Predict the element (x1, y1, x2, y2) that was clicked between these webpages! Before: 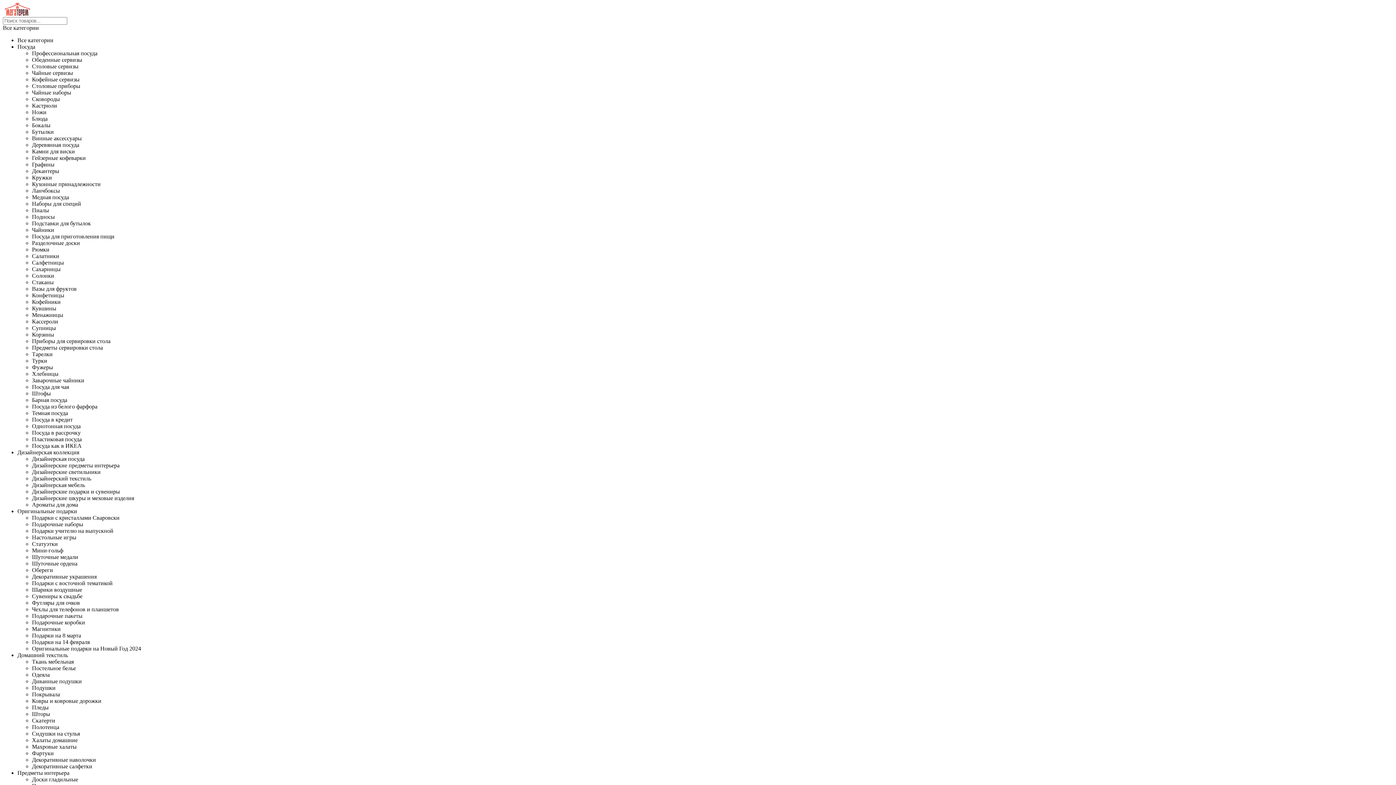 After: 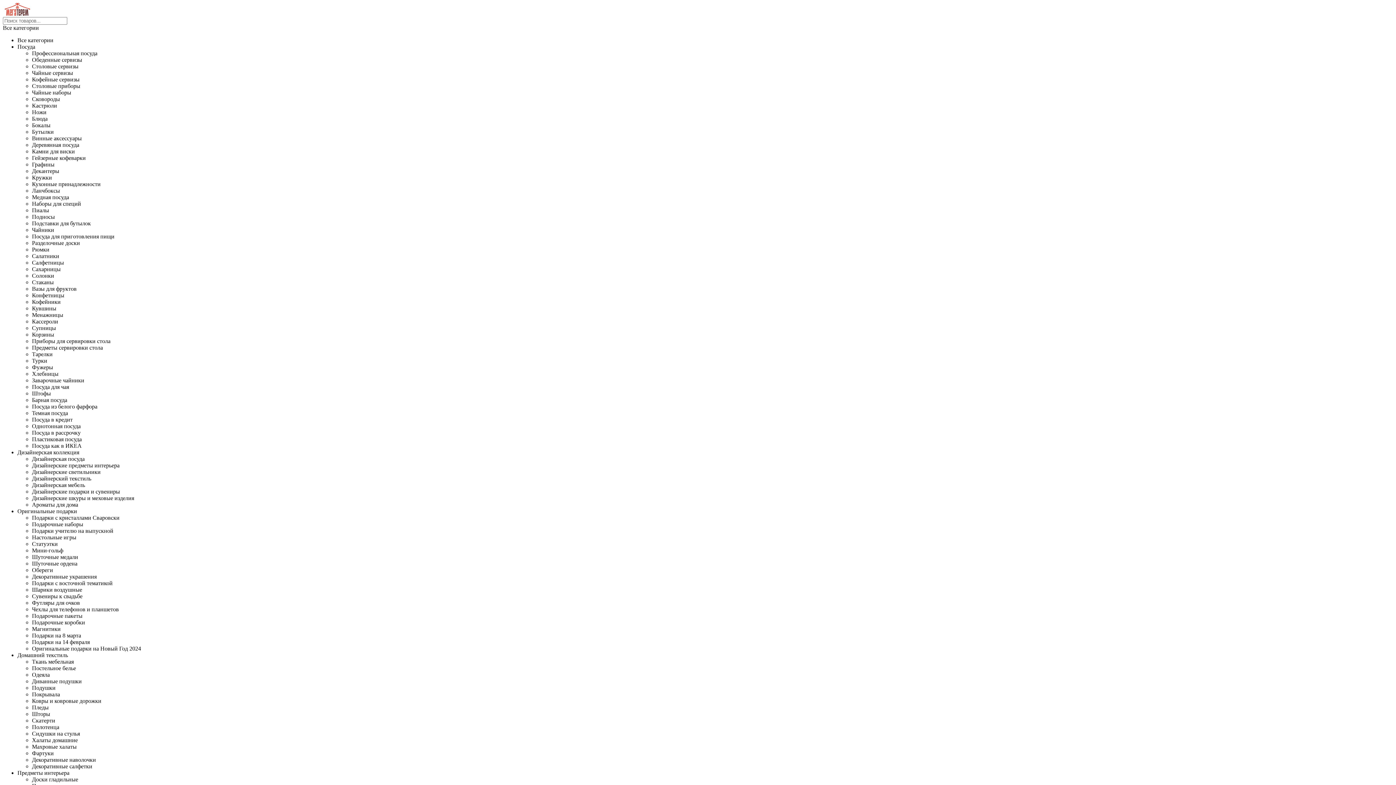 Action: bbox: (2, 10, 32, 16)